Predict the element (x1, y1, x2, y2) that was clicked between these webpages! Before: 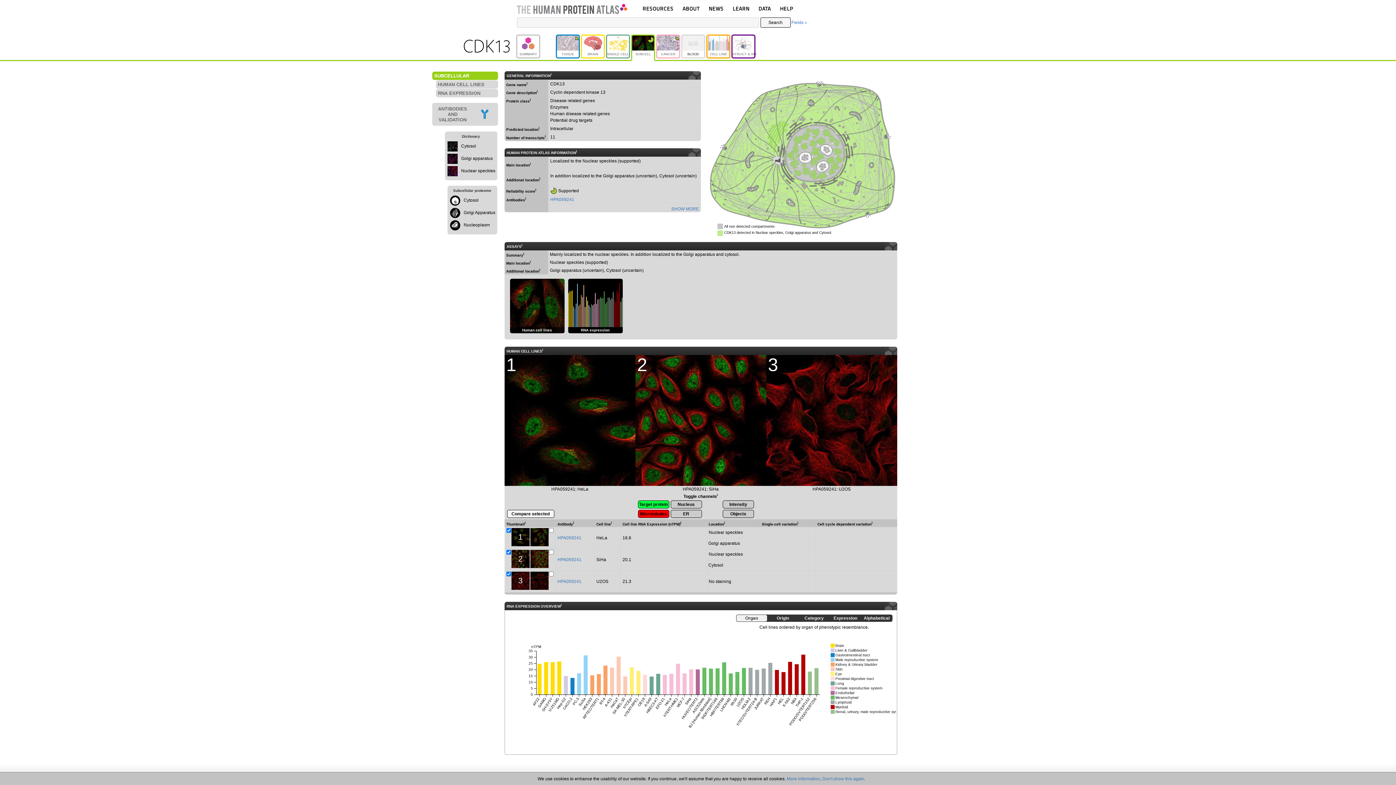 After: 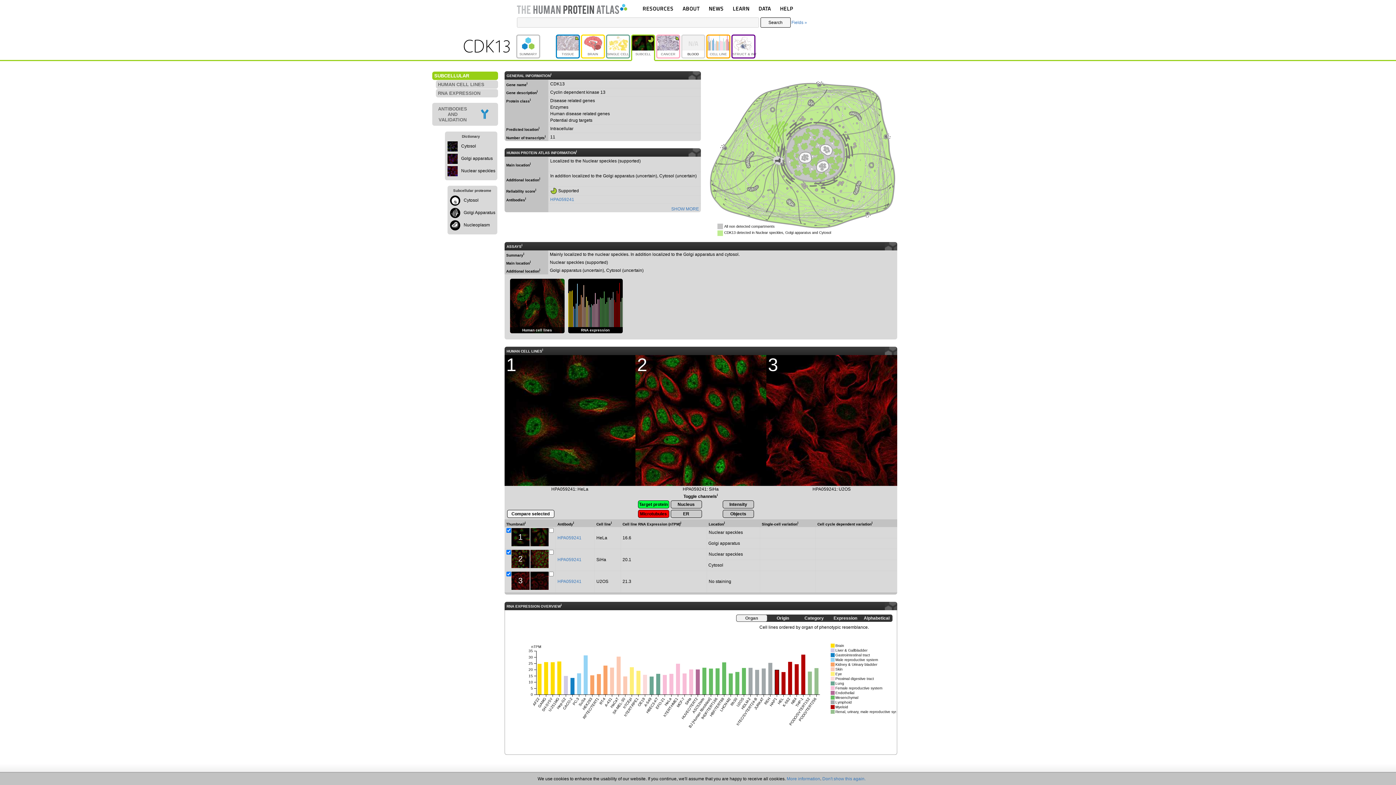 Action: bbox: (775, 670, 779, 694)